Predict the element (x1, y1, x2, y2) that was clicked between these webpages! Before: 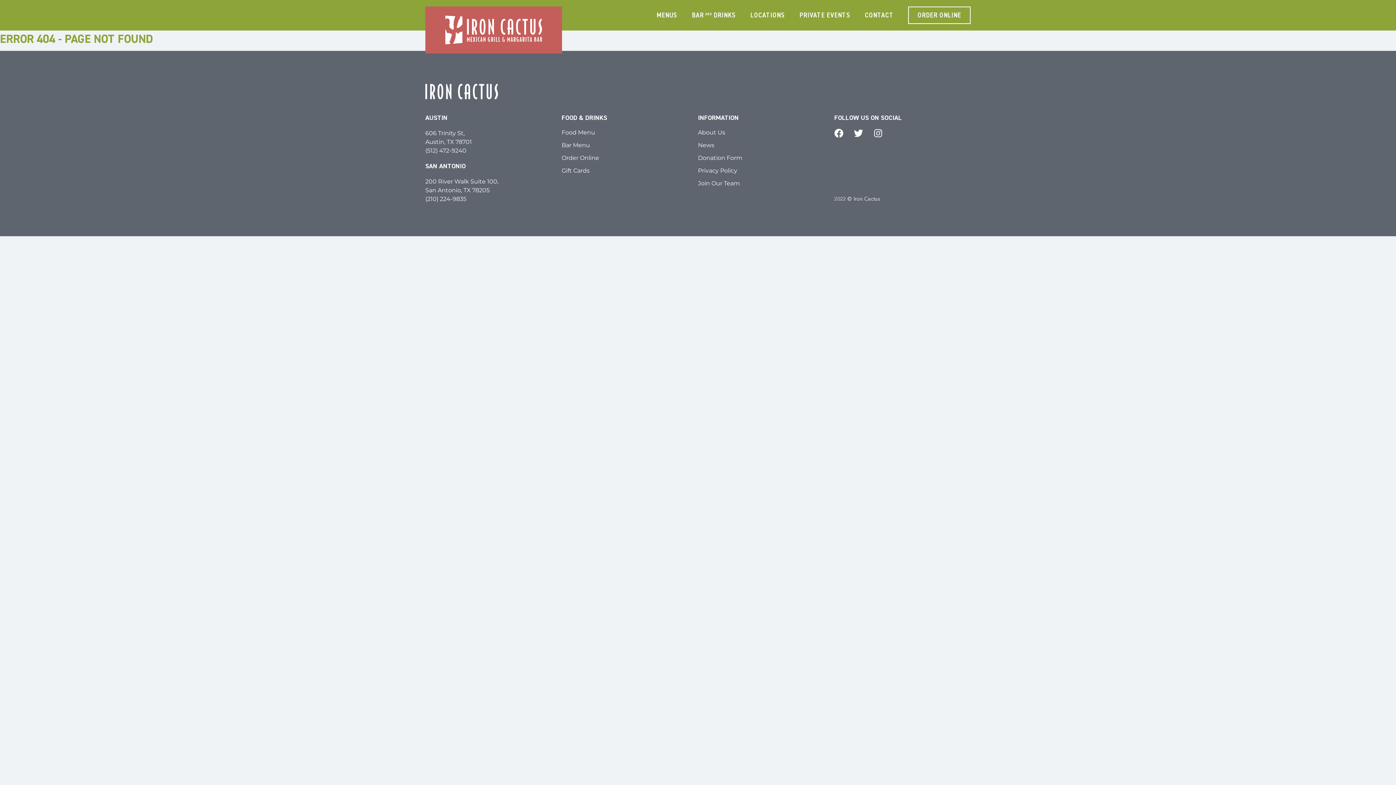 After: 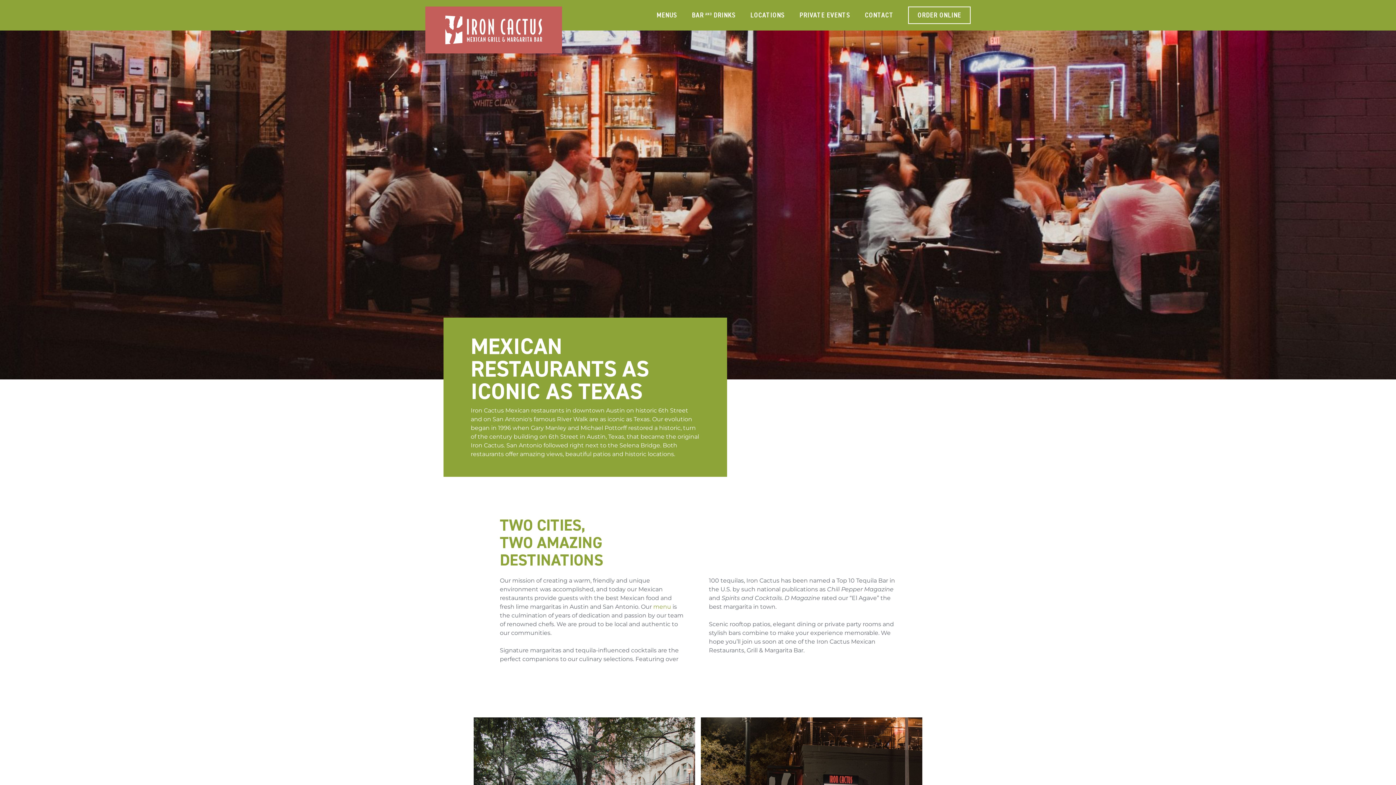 Action: bbox: (698, 129, 834, 136) label: About Us